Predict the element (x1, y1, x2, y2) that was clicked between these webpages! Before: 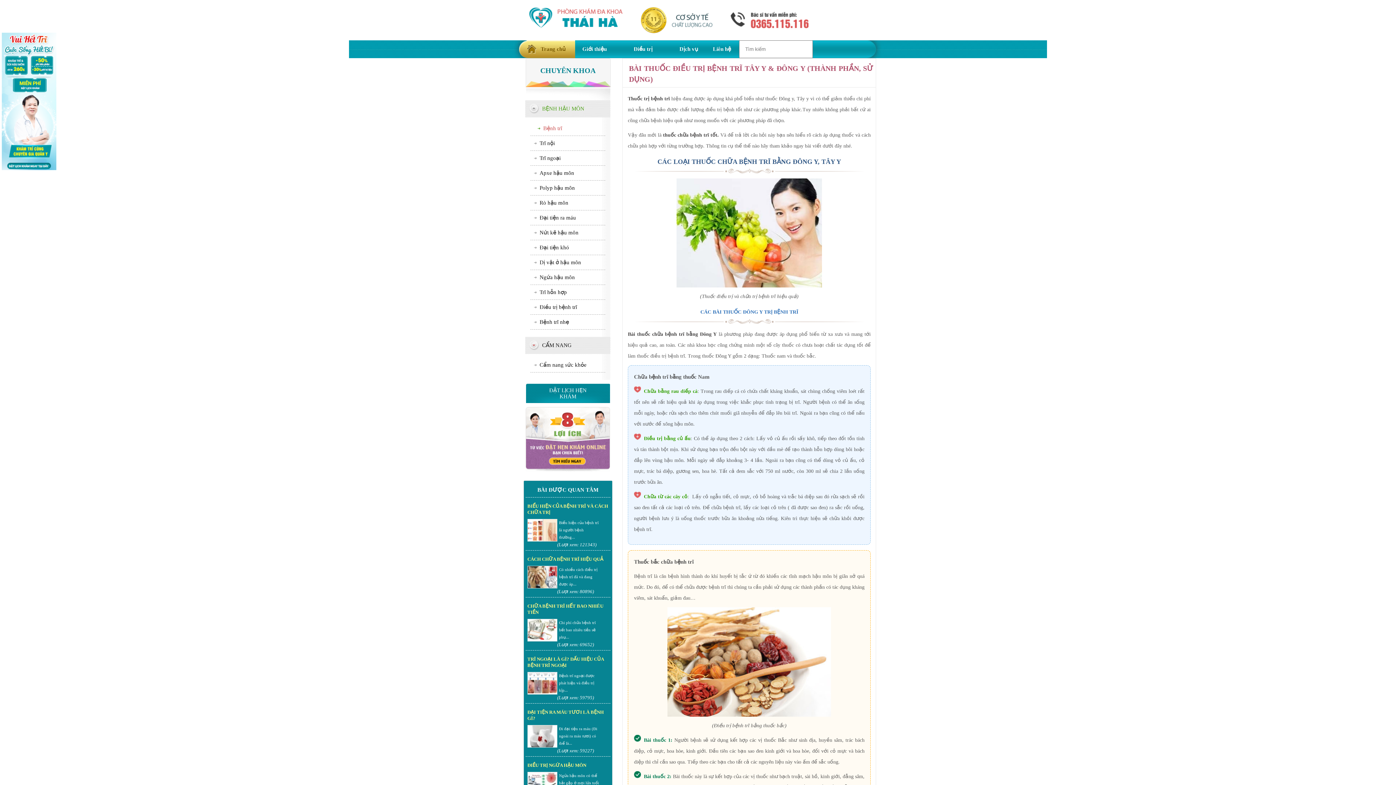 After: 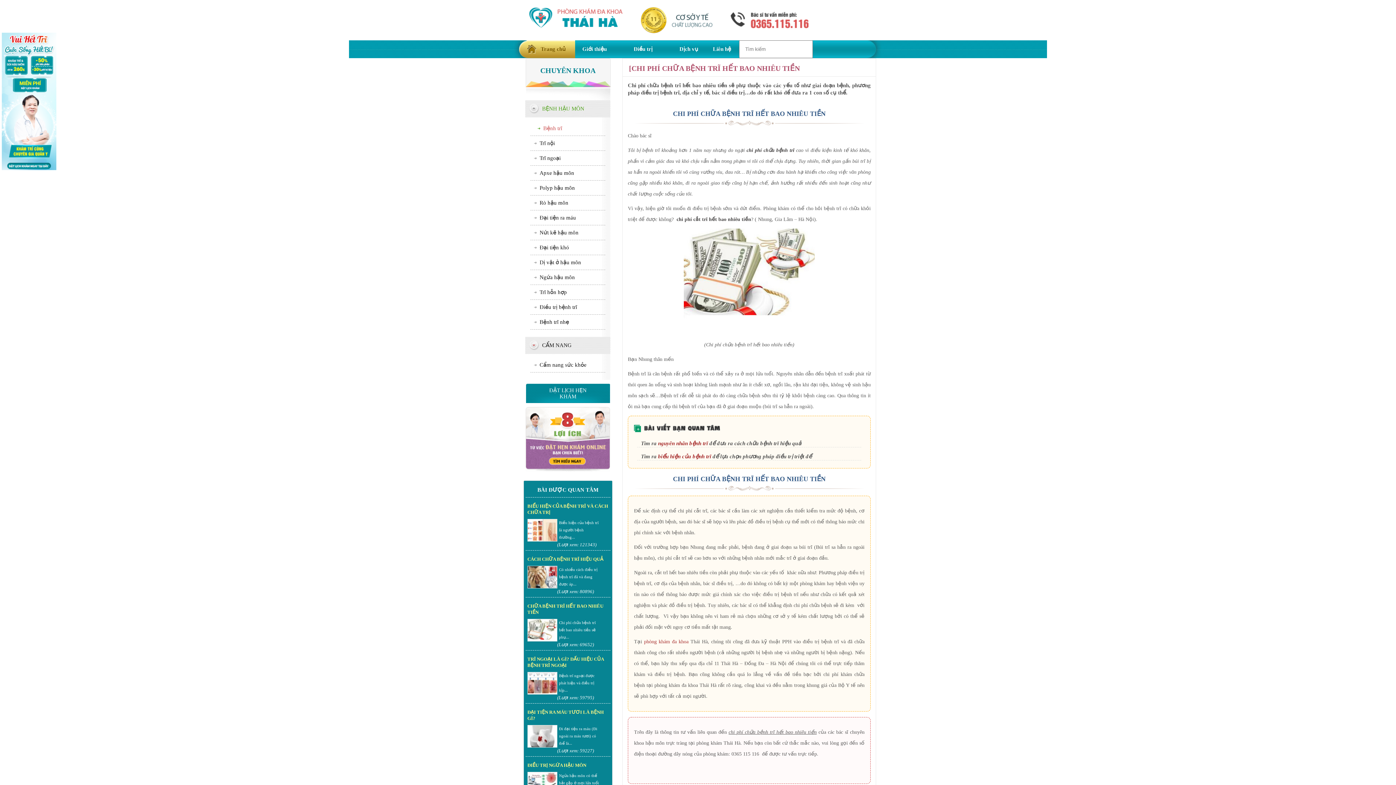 Action: bbox: (527, 619, 557, 641)